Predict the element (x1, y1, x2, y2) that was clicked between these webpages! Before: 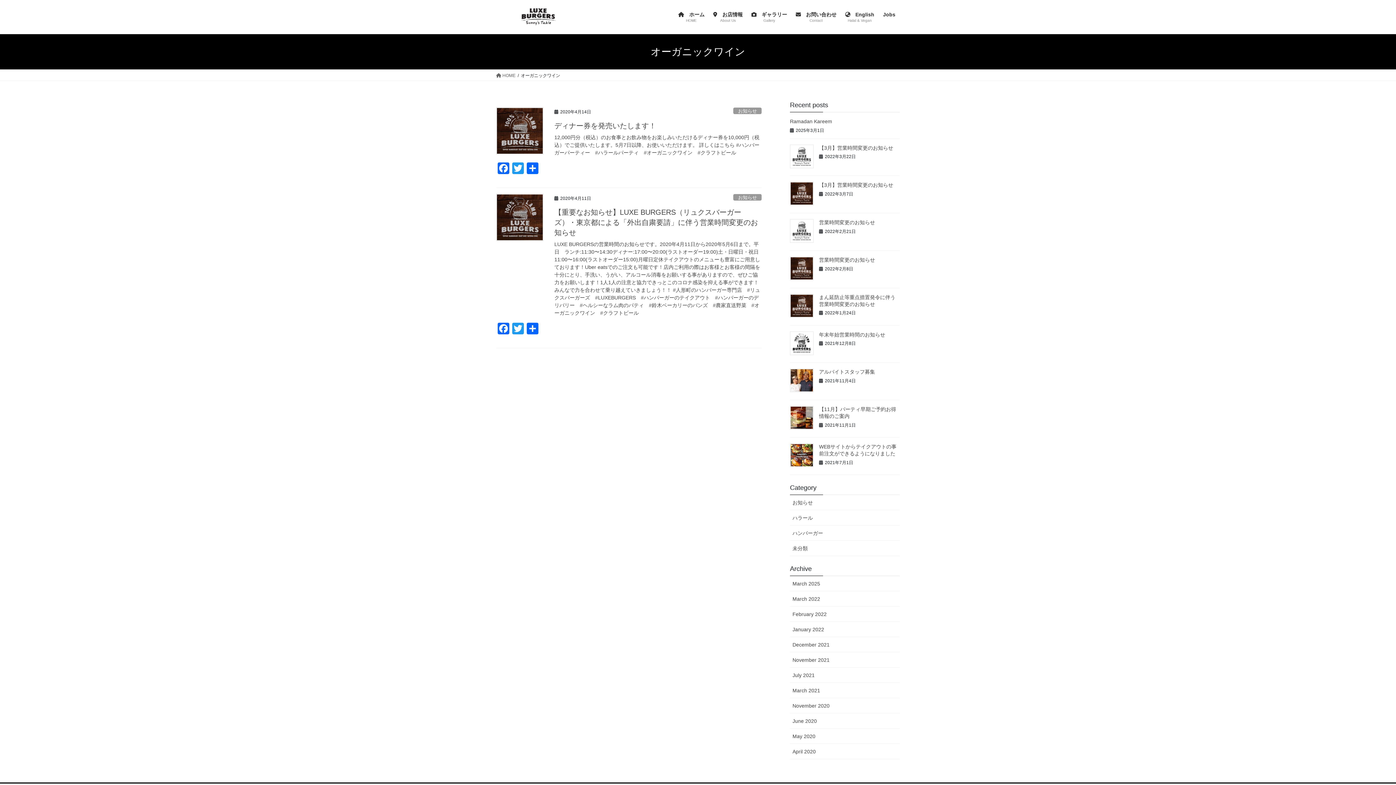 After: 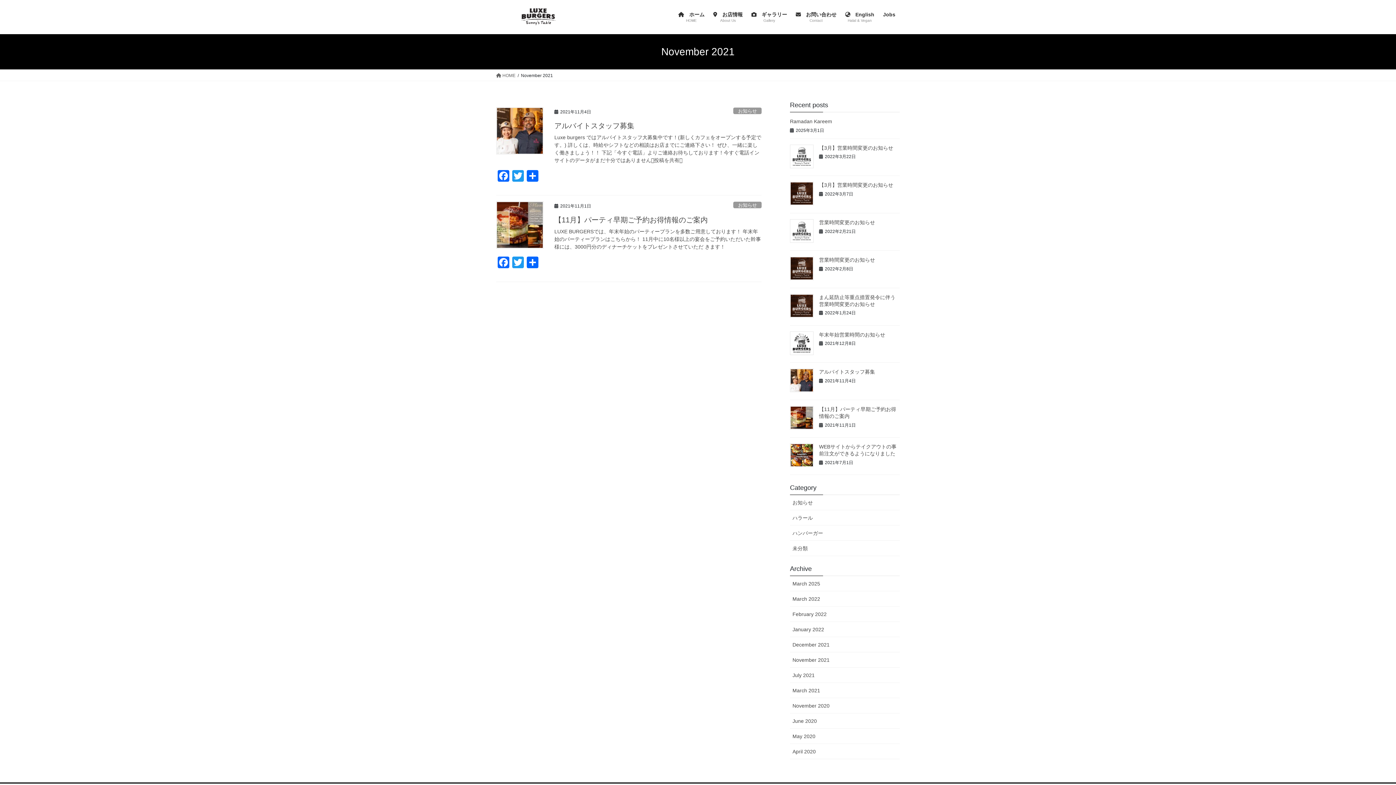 Action: bbox: (790, 652, 900, 667) label: November 2021